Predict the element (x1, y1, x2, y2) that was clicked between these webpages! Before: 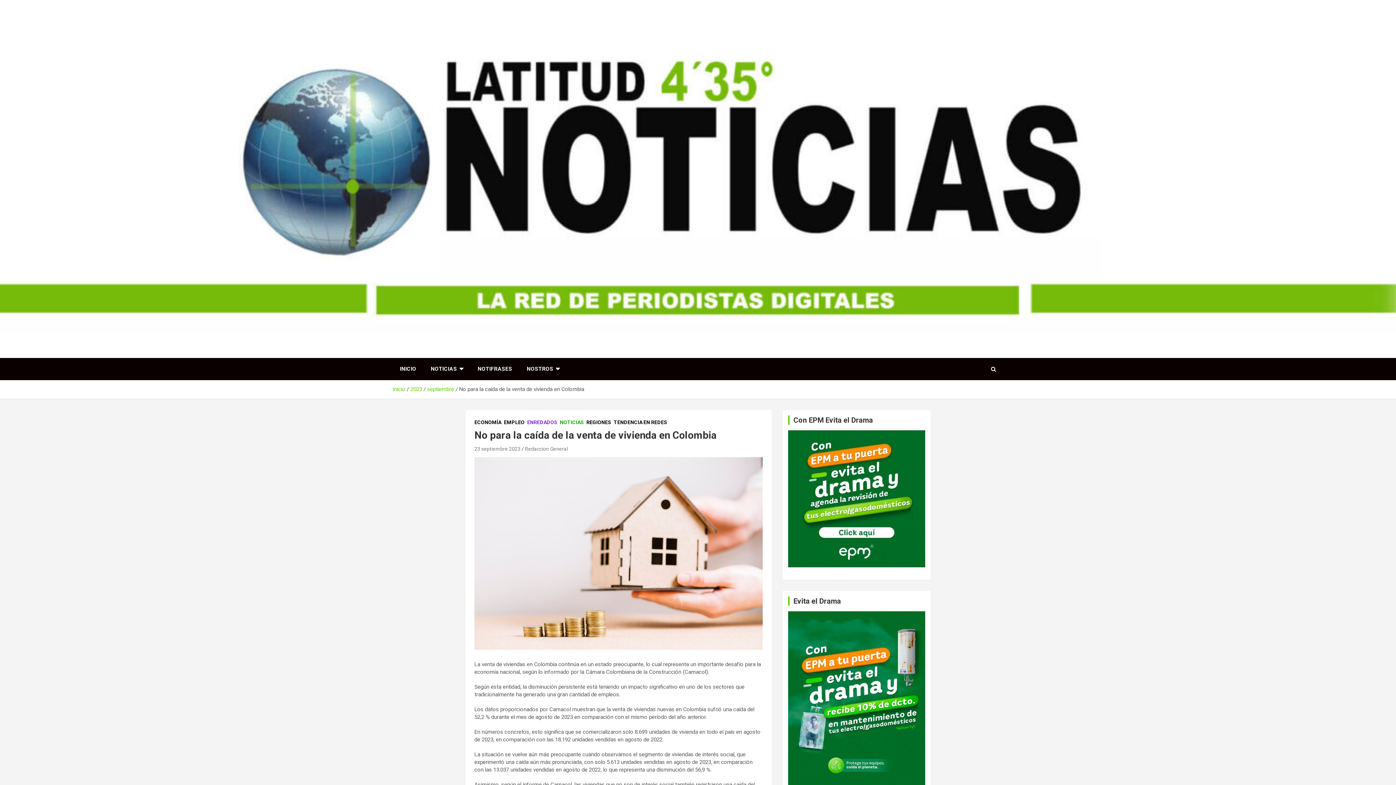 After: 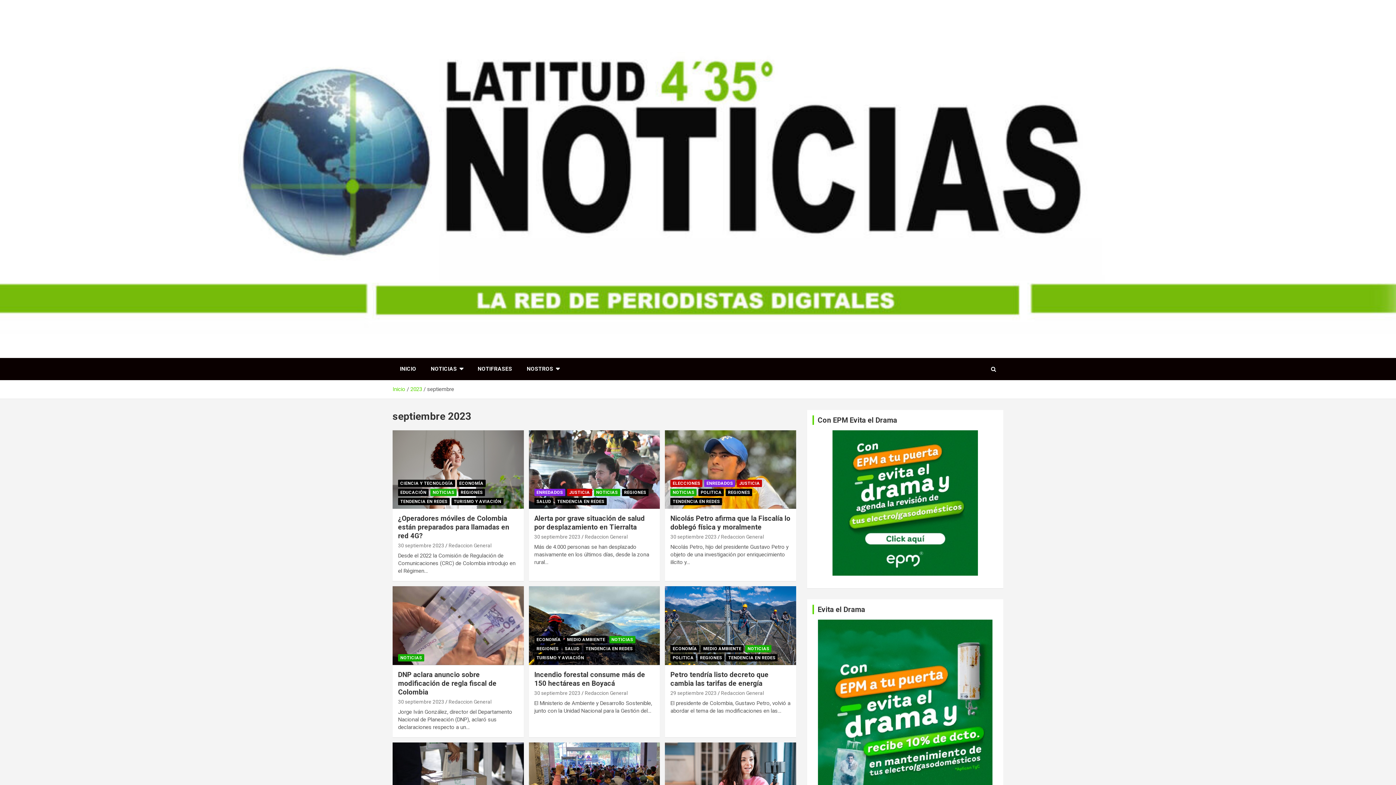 Action: label: septiembre bbox: (427, 386, 454, 392)